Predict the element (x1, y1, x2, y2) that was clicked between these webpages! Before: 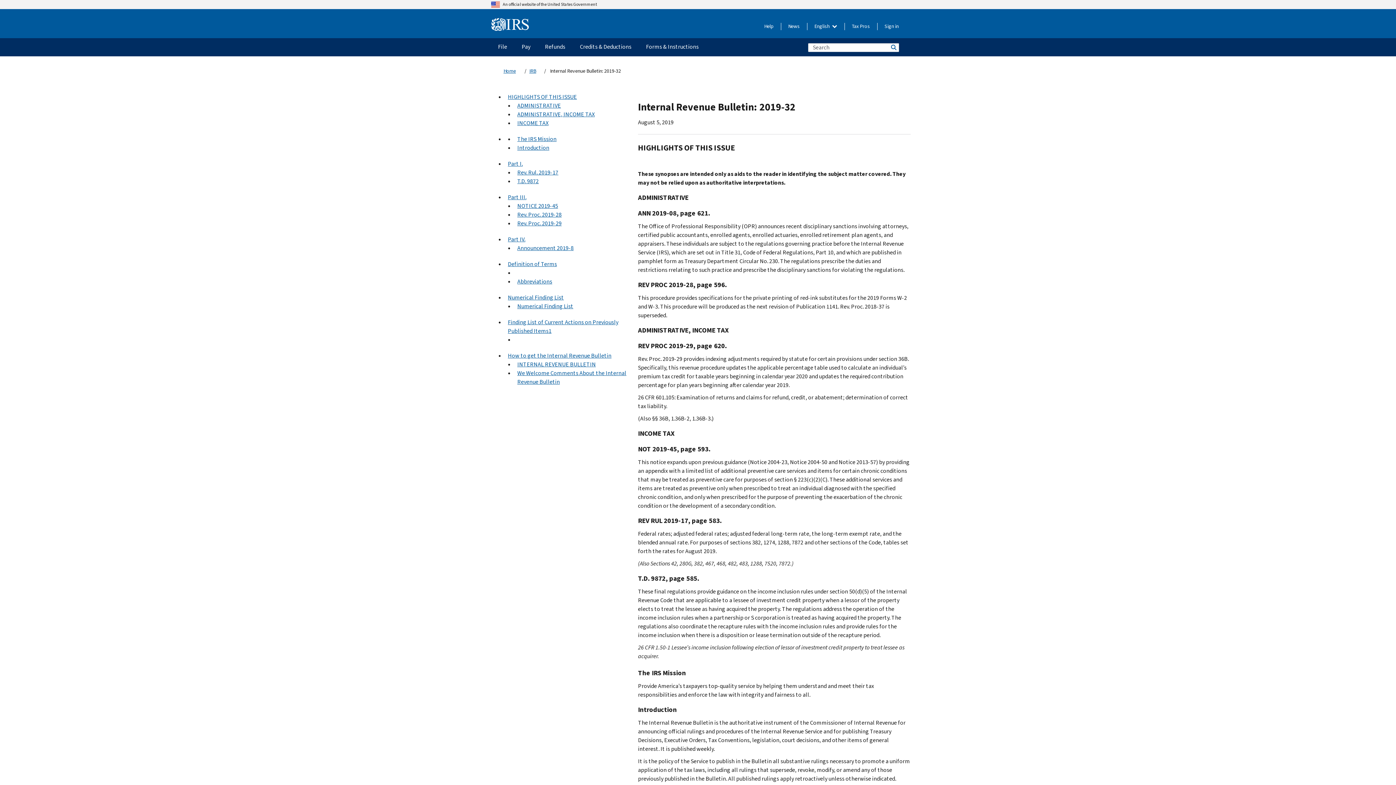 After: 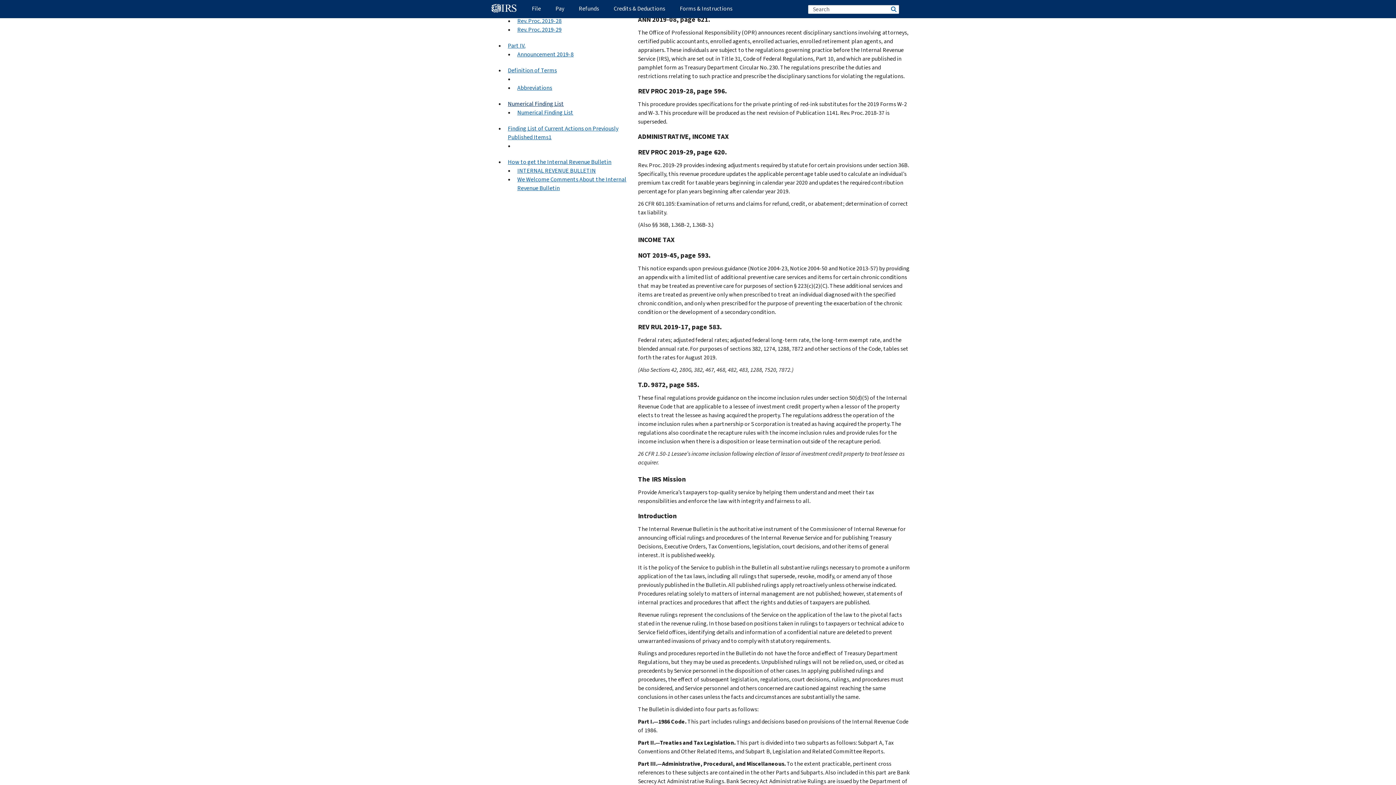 Action: bbox: (517, 101, 561, 109) label: ADMINISTRATIVE